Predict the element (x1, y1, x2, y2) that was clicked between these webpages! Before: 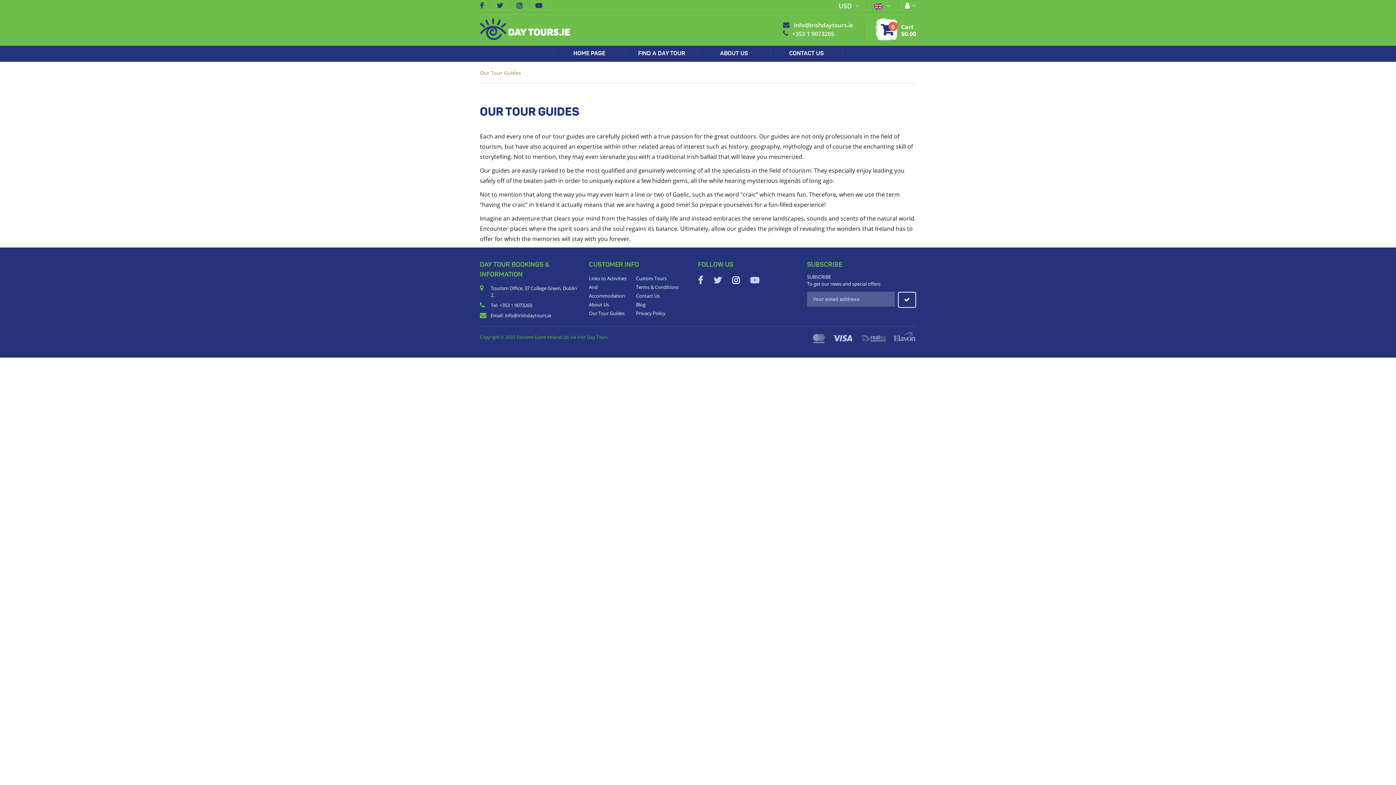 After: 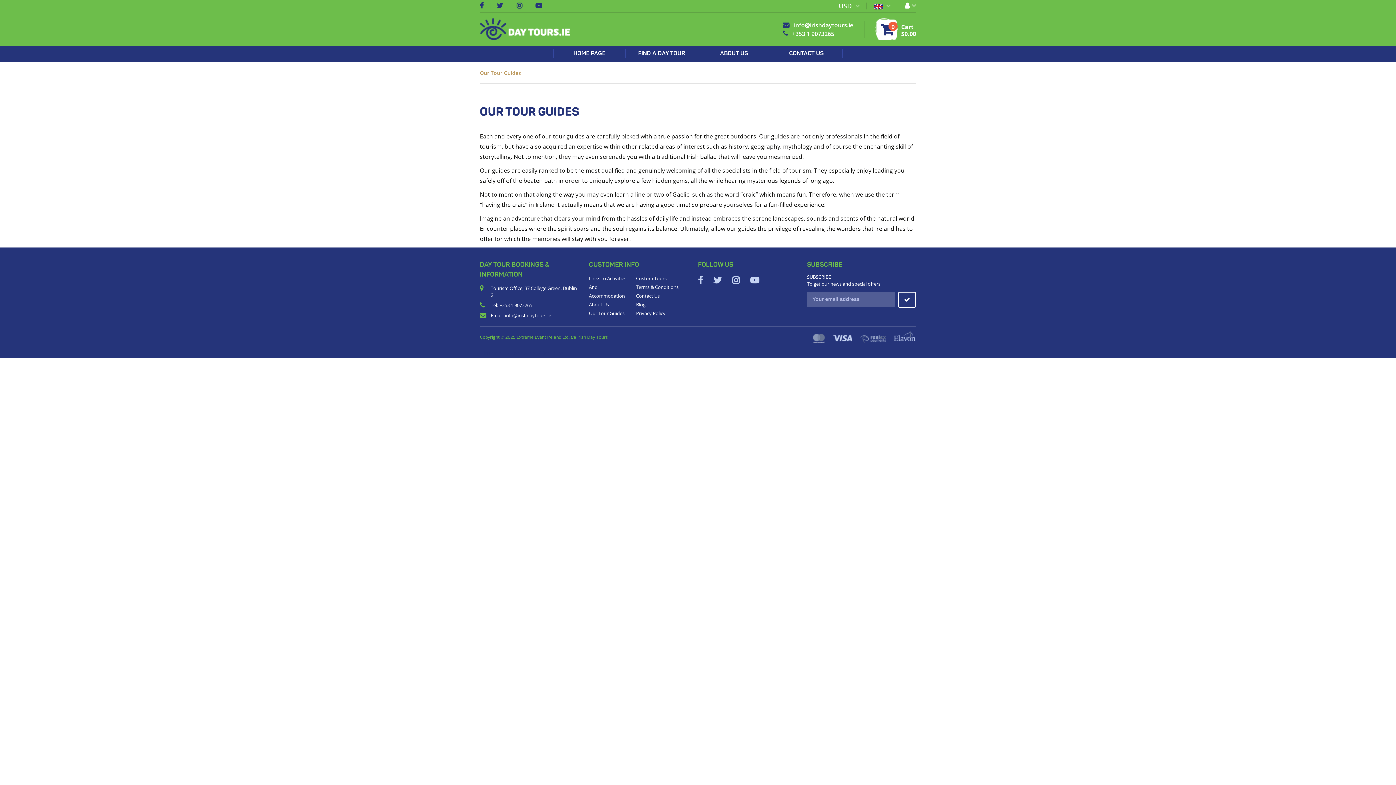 Action: label: Our Tour Guides bbox: (589, 310, 624, 316)